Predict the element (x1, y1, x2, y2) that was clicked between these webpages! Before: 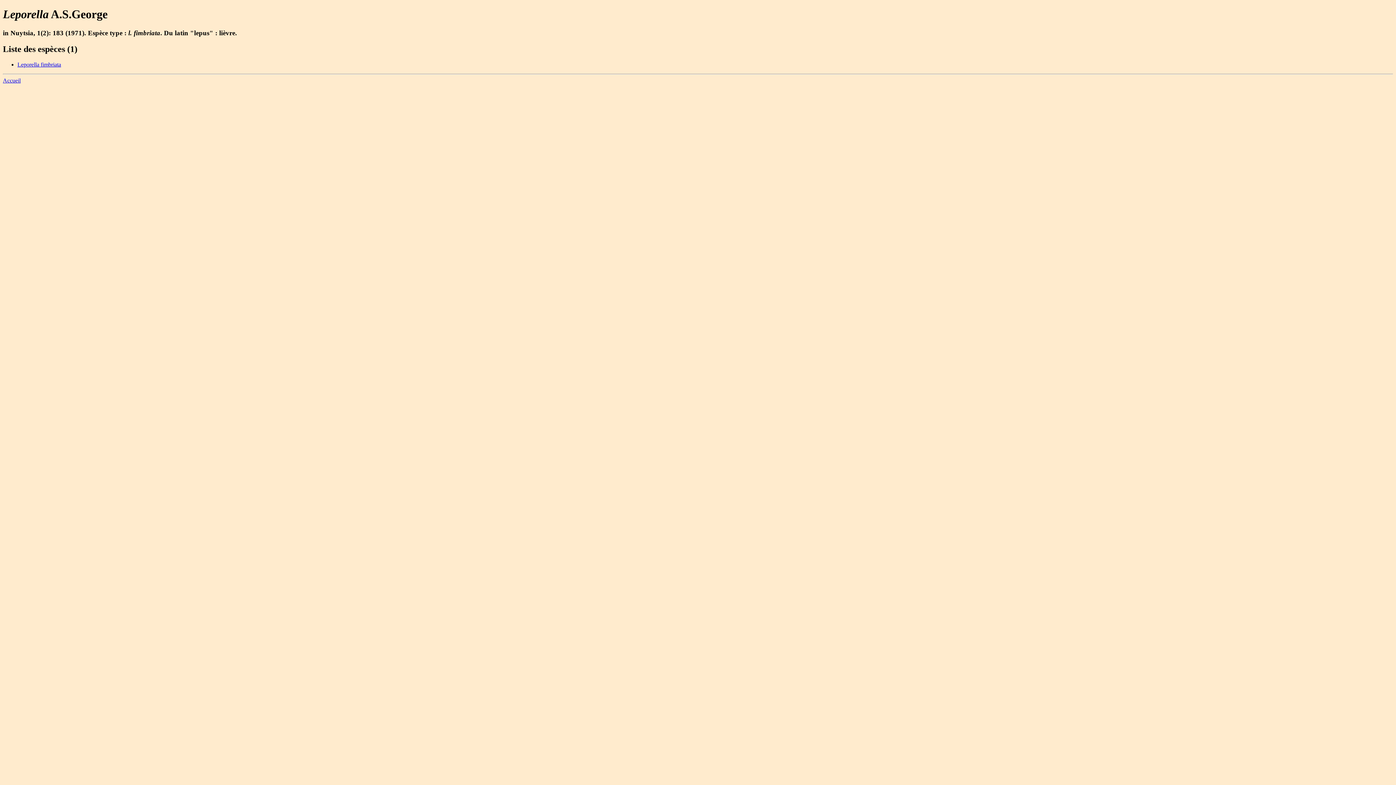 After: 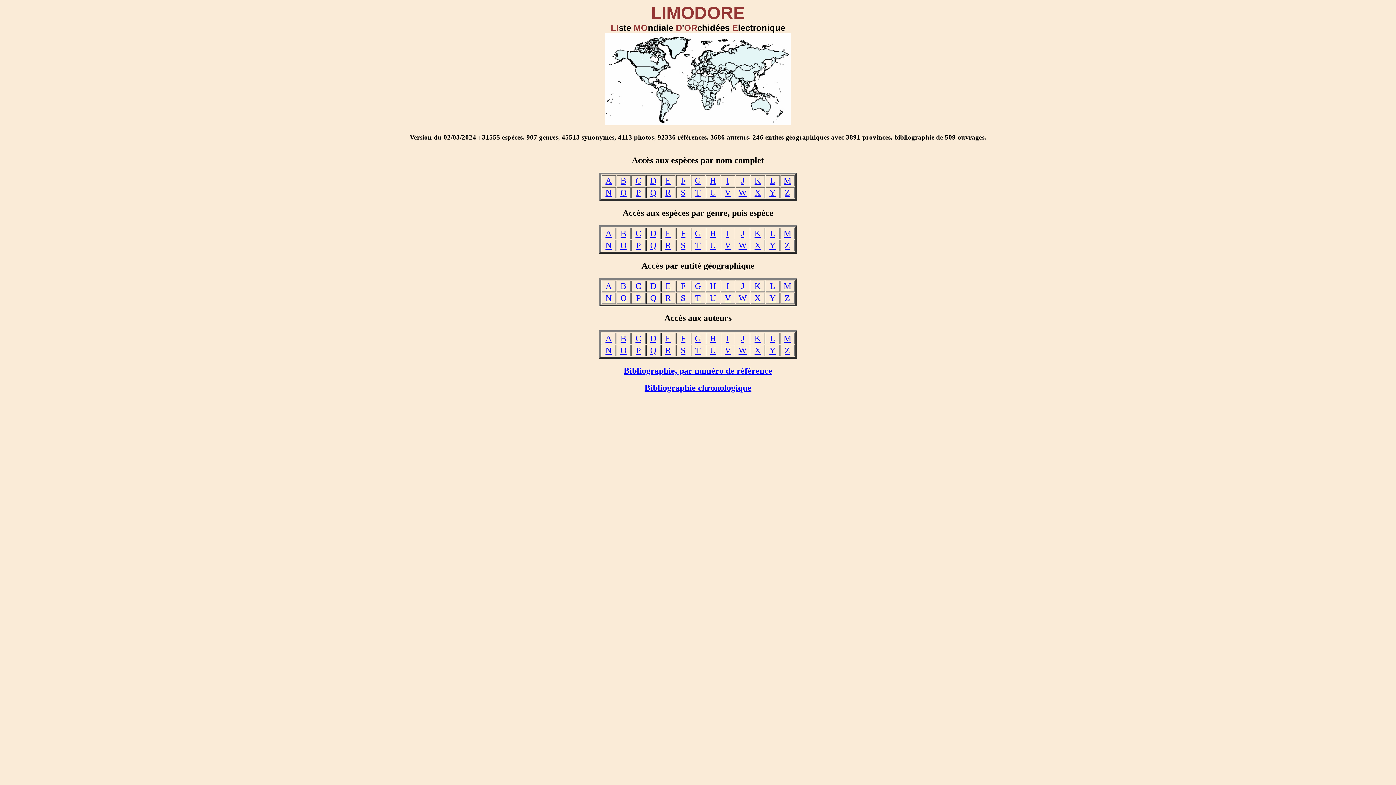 Action: label: Accueil bbox: (2, 77, 20, 83)